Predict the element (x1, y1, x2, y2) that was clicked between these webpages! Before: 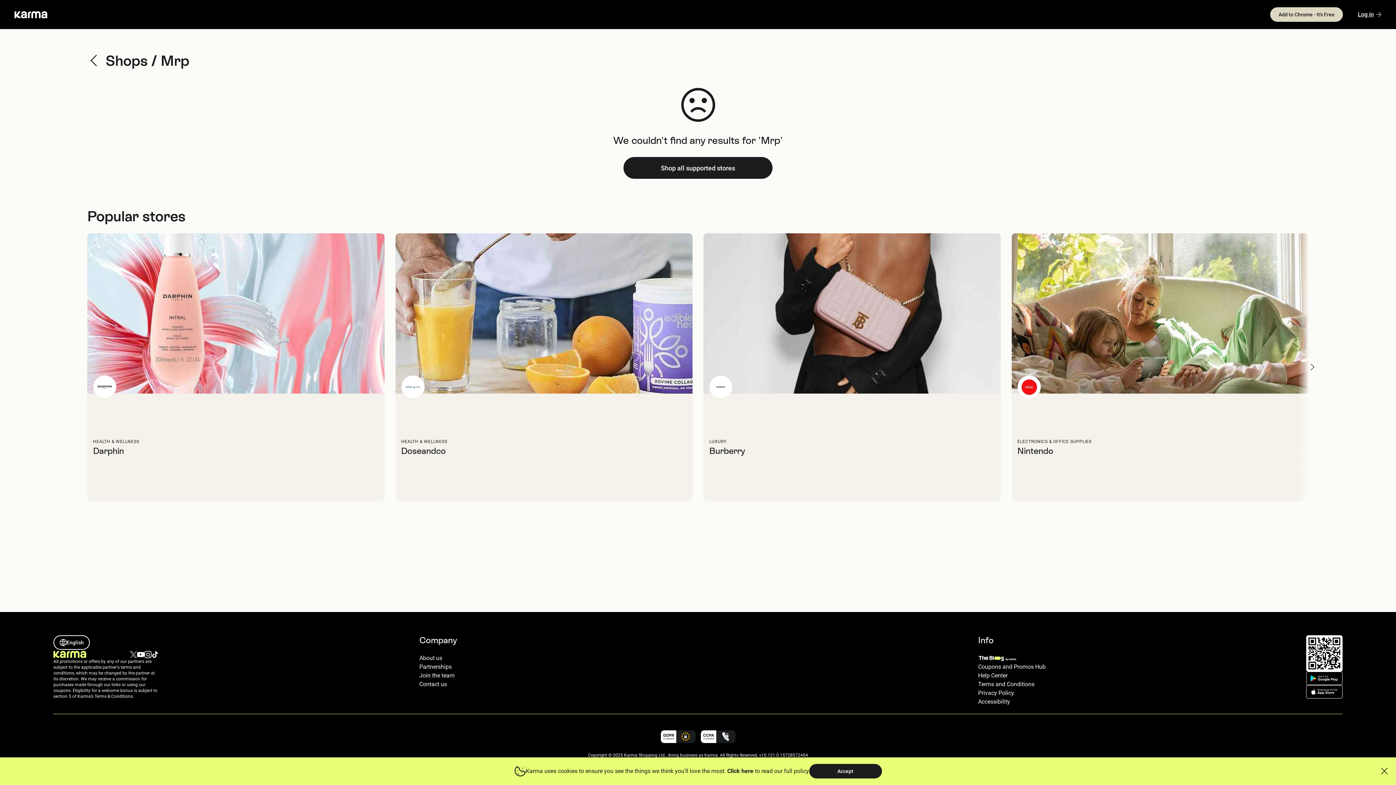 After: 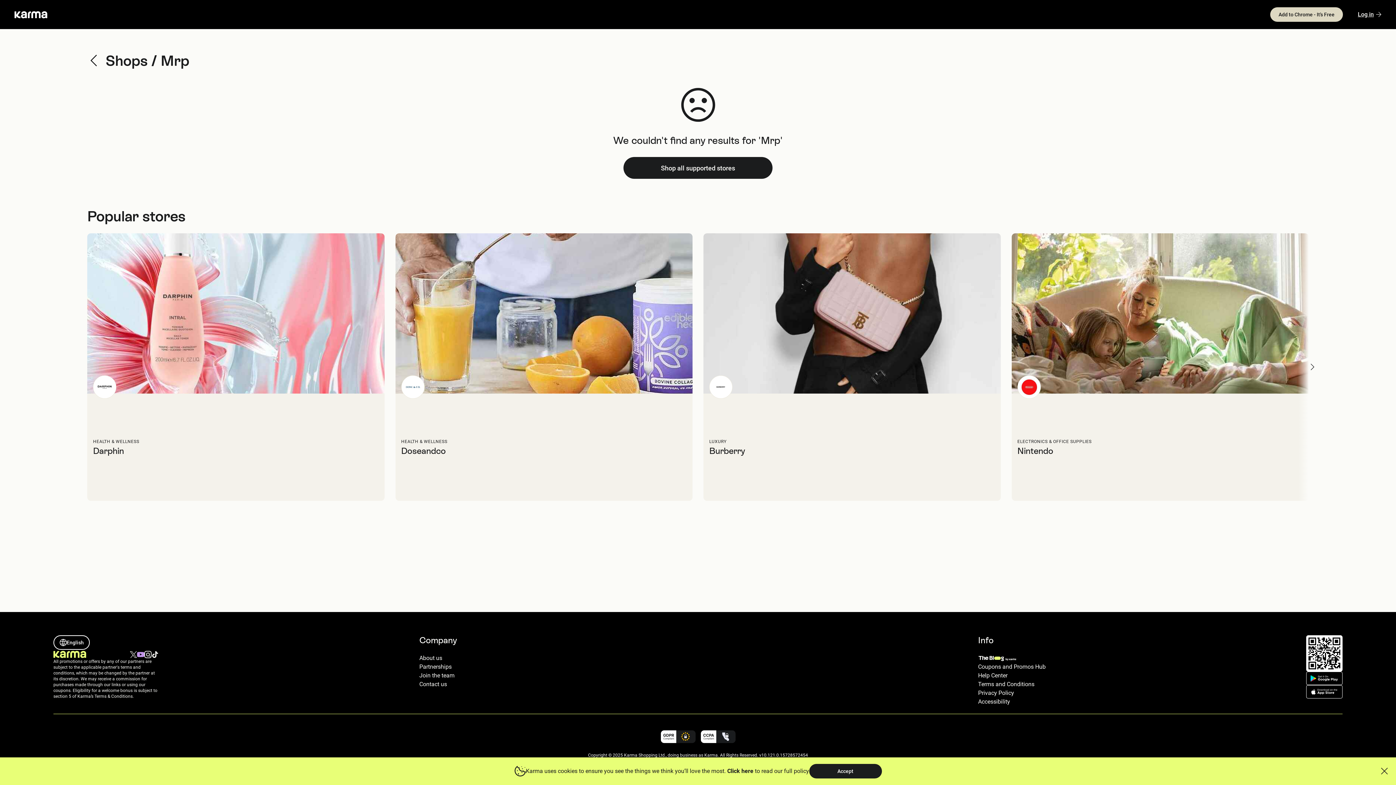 Action: bbox: (137, 650, 144, 658)